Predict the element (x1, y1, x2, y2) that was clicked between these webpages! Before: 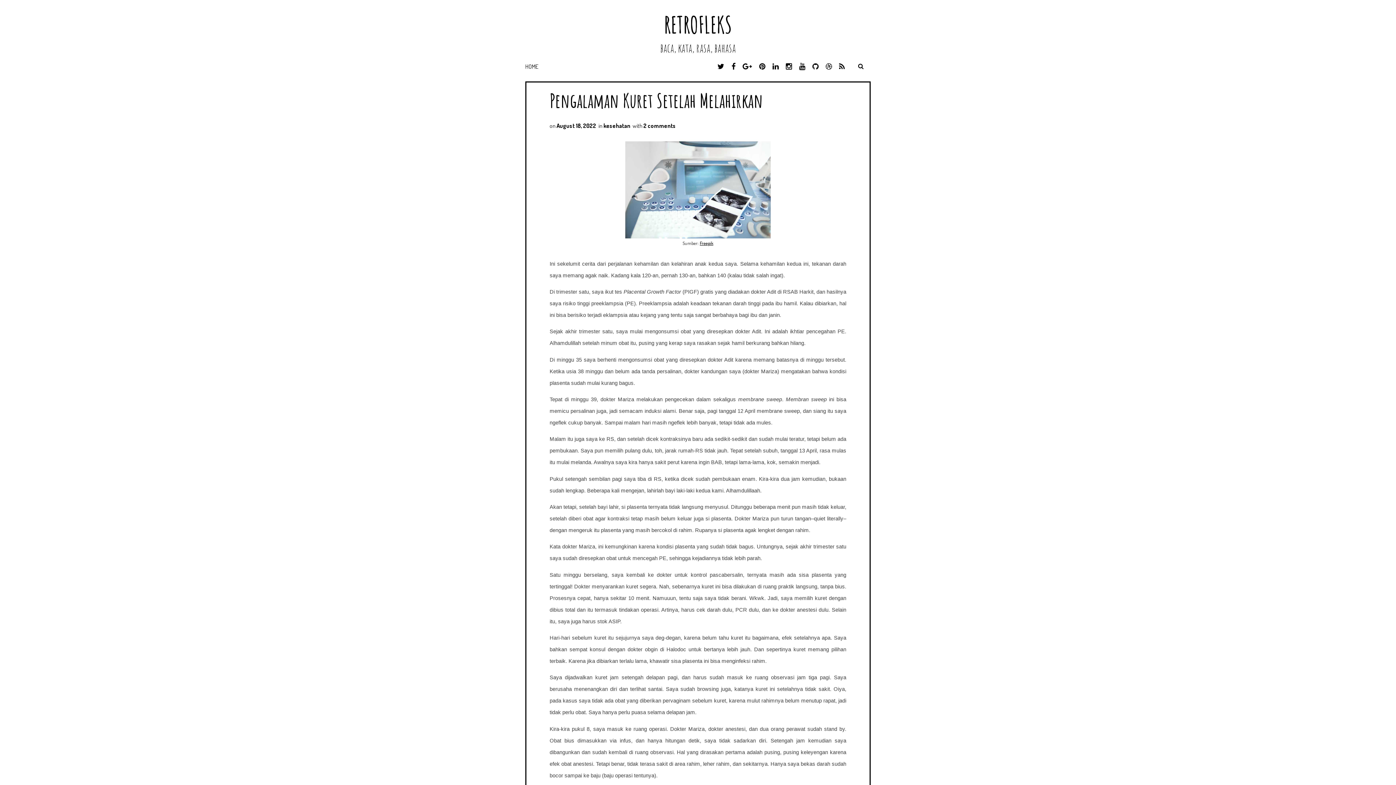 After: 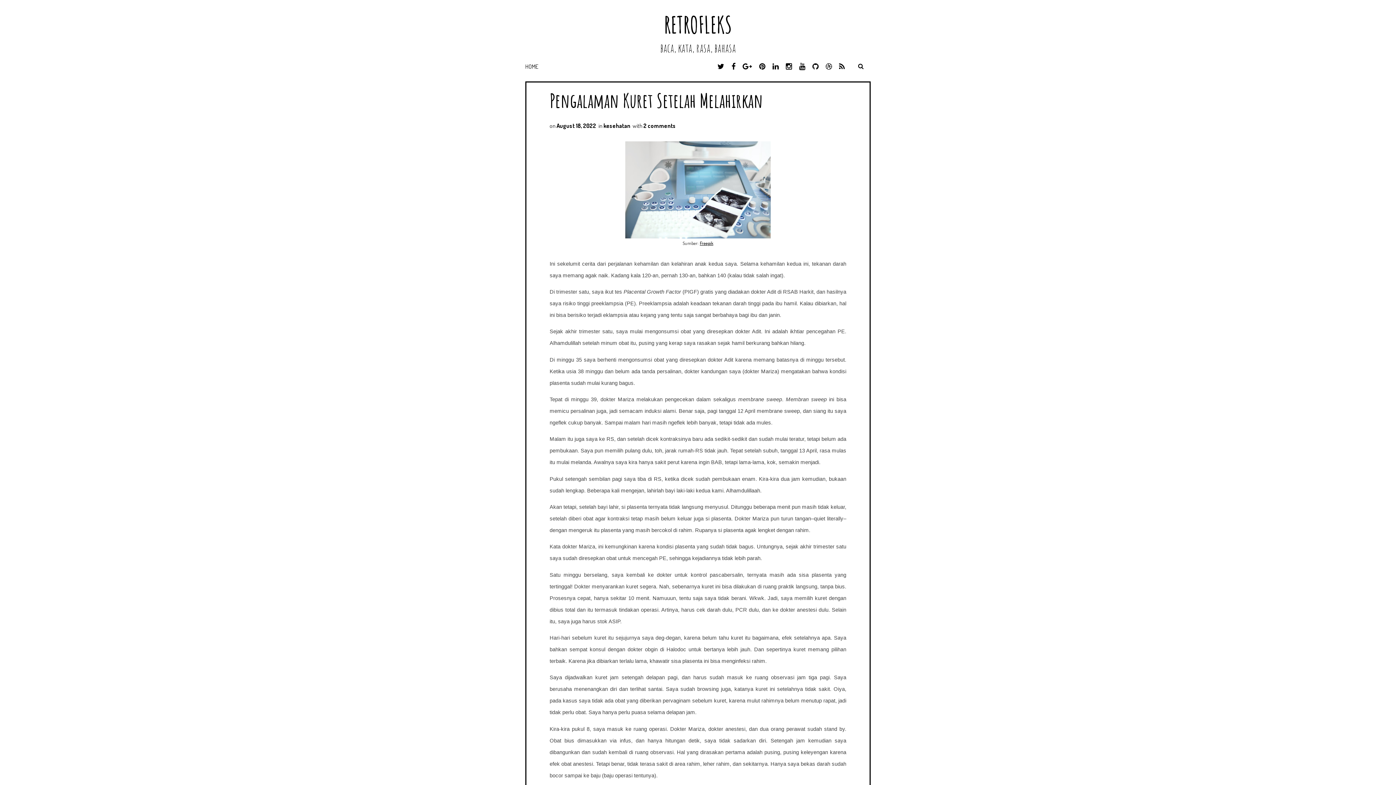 Action: bbox: (549, 88, 763, 112) label: Pengalaman Kuret Setelah Melahirkan